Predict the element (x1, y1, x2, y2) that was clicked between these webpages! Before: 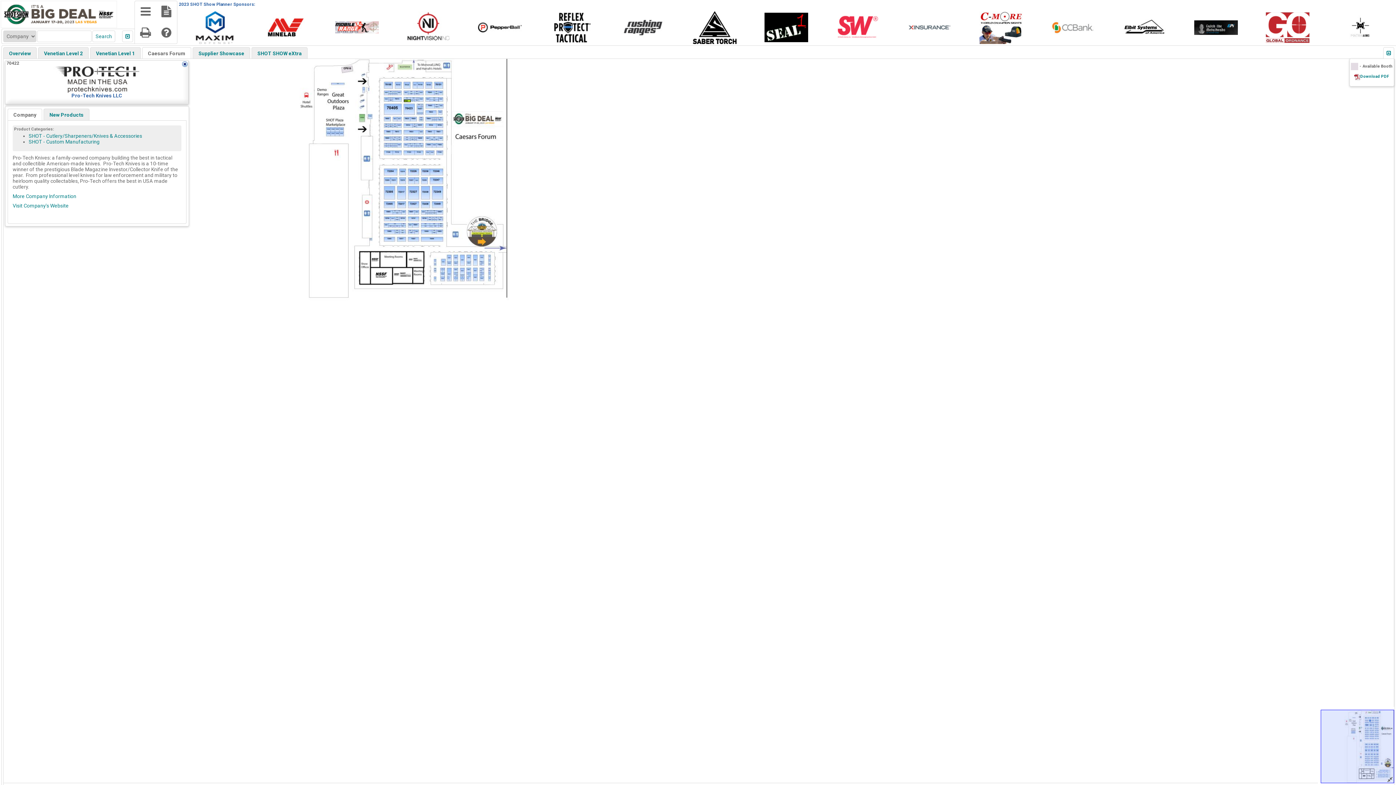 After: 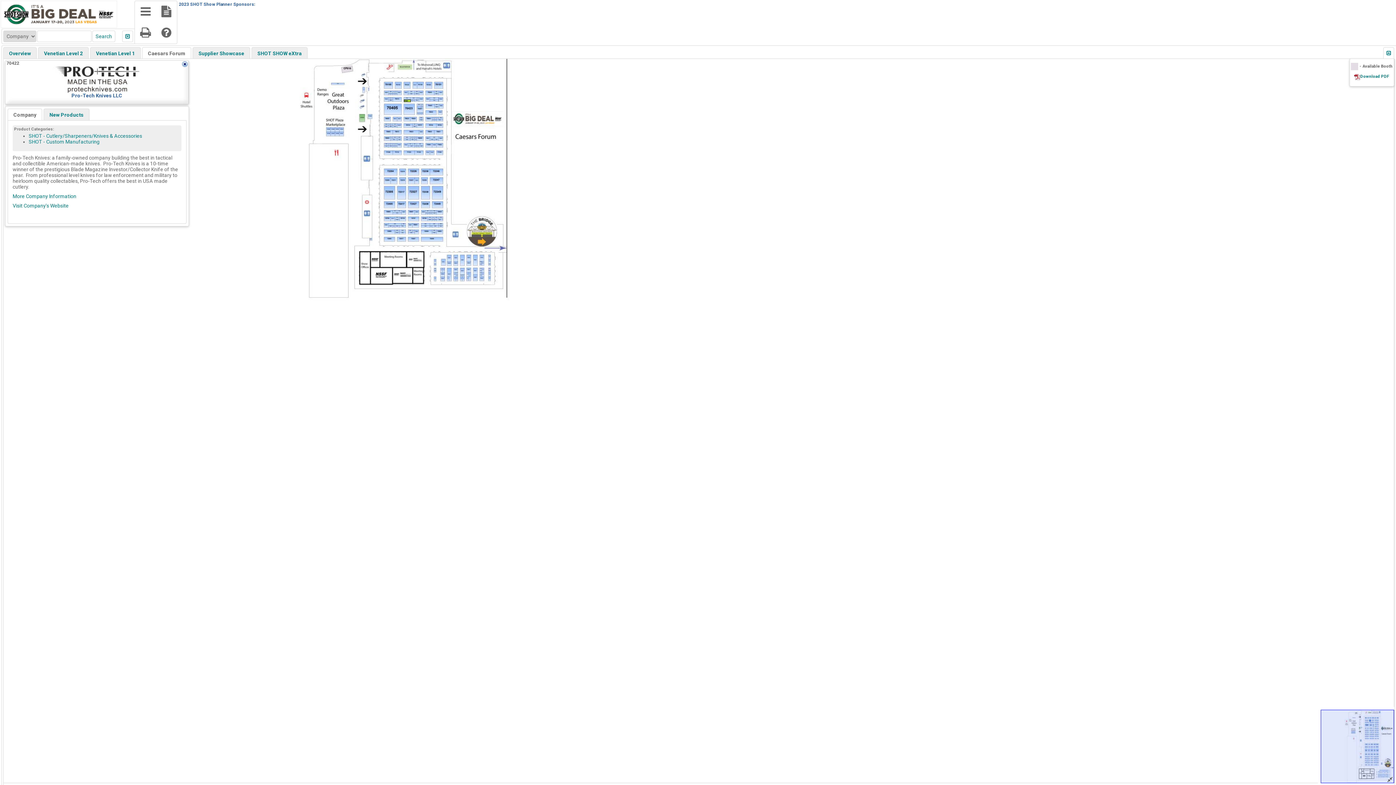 Action: bbox: (1360, 71, 1394, 83) label: Download PDF